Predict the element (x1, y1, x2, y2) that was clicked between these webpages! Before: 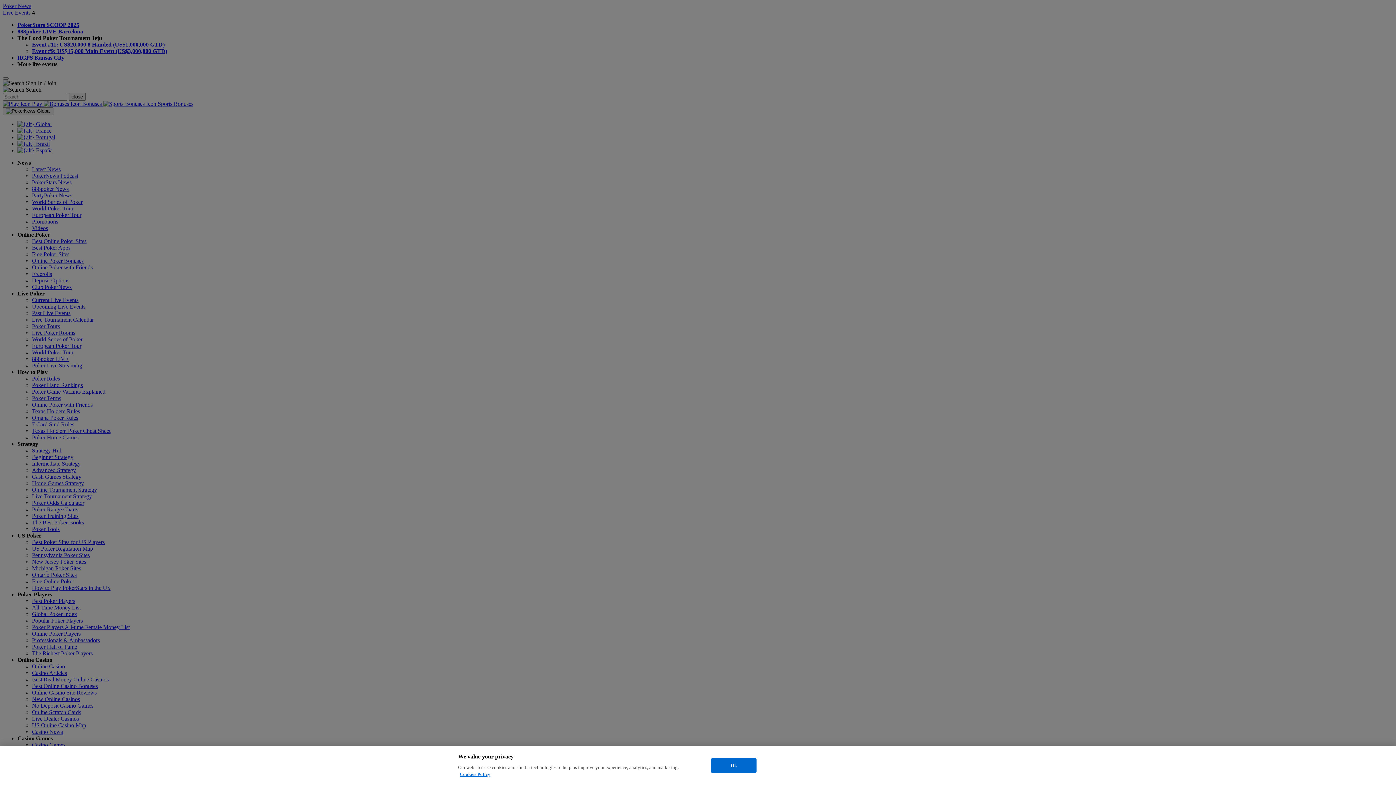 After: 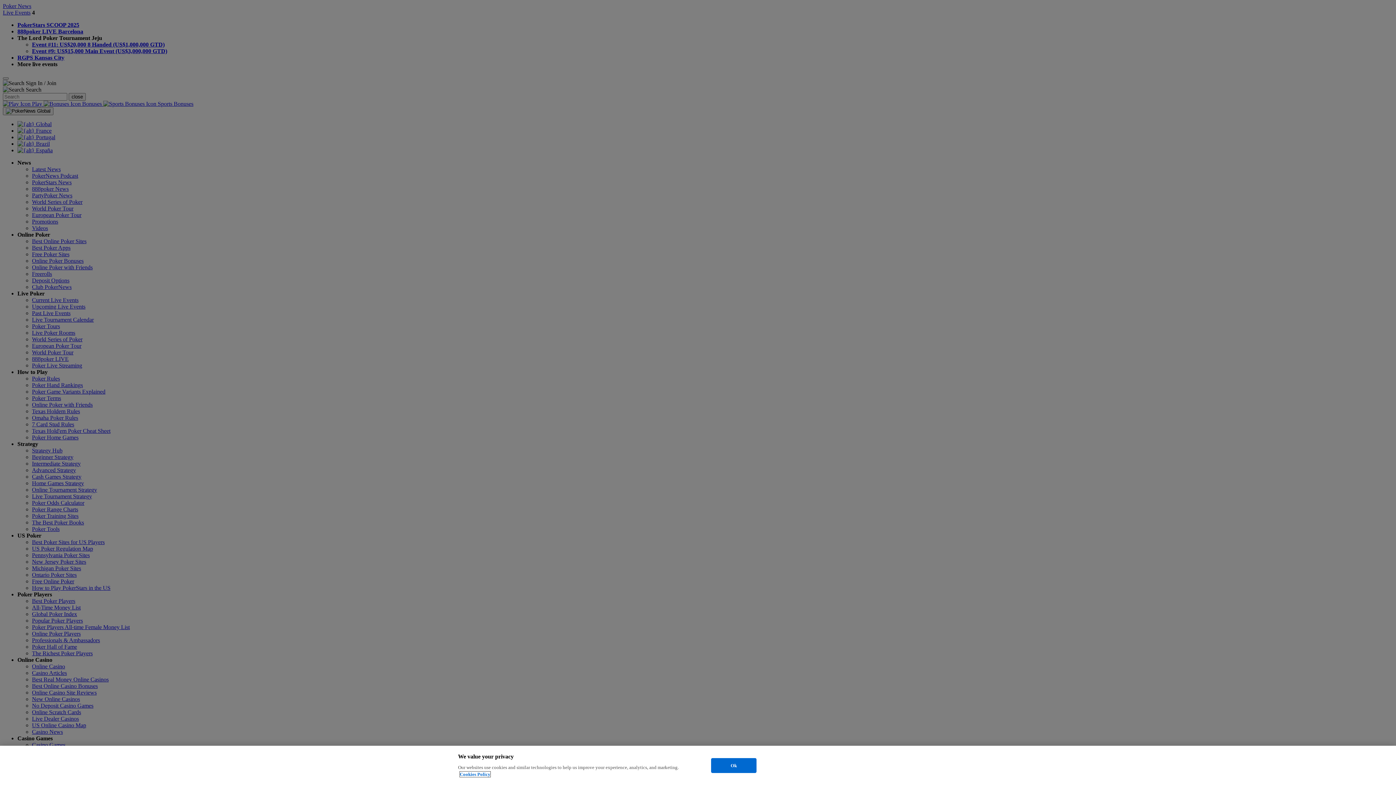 Action: label: More information about your privacy, opens in a new tab bbox: (460, 772, 490, 777)